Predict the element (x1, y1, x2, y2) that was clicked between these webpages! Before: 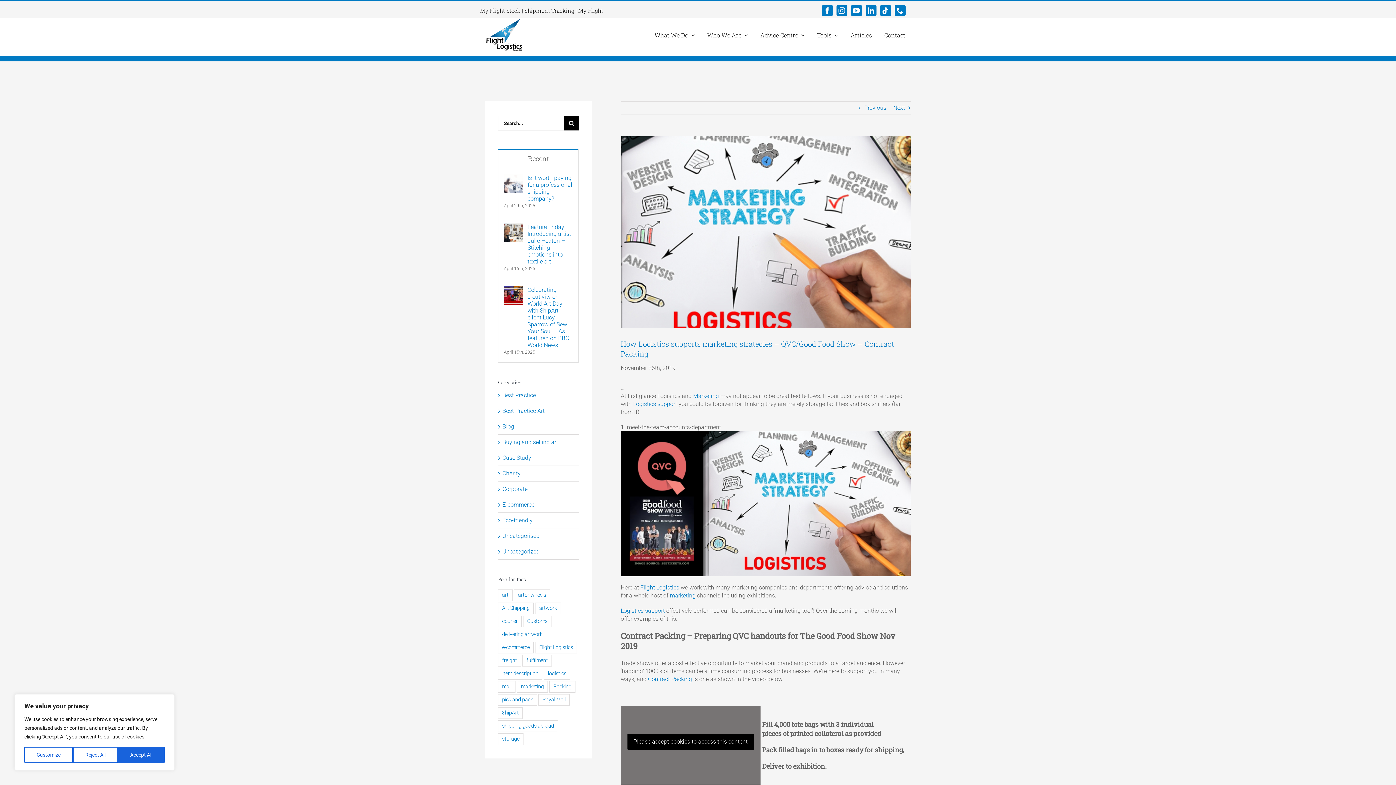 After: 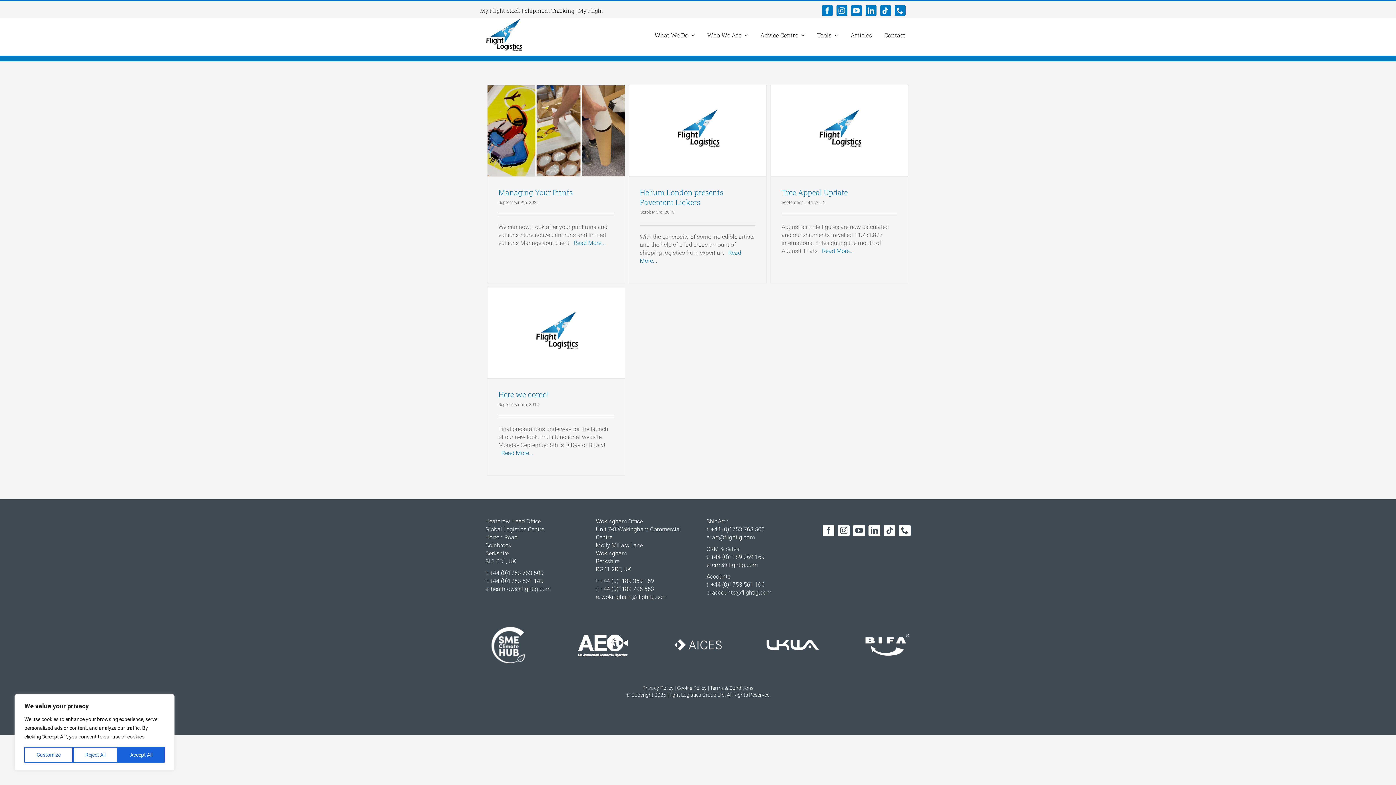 Action: bbox: (498, 615, 521, 627) label: courier (4 items)